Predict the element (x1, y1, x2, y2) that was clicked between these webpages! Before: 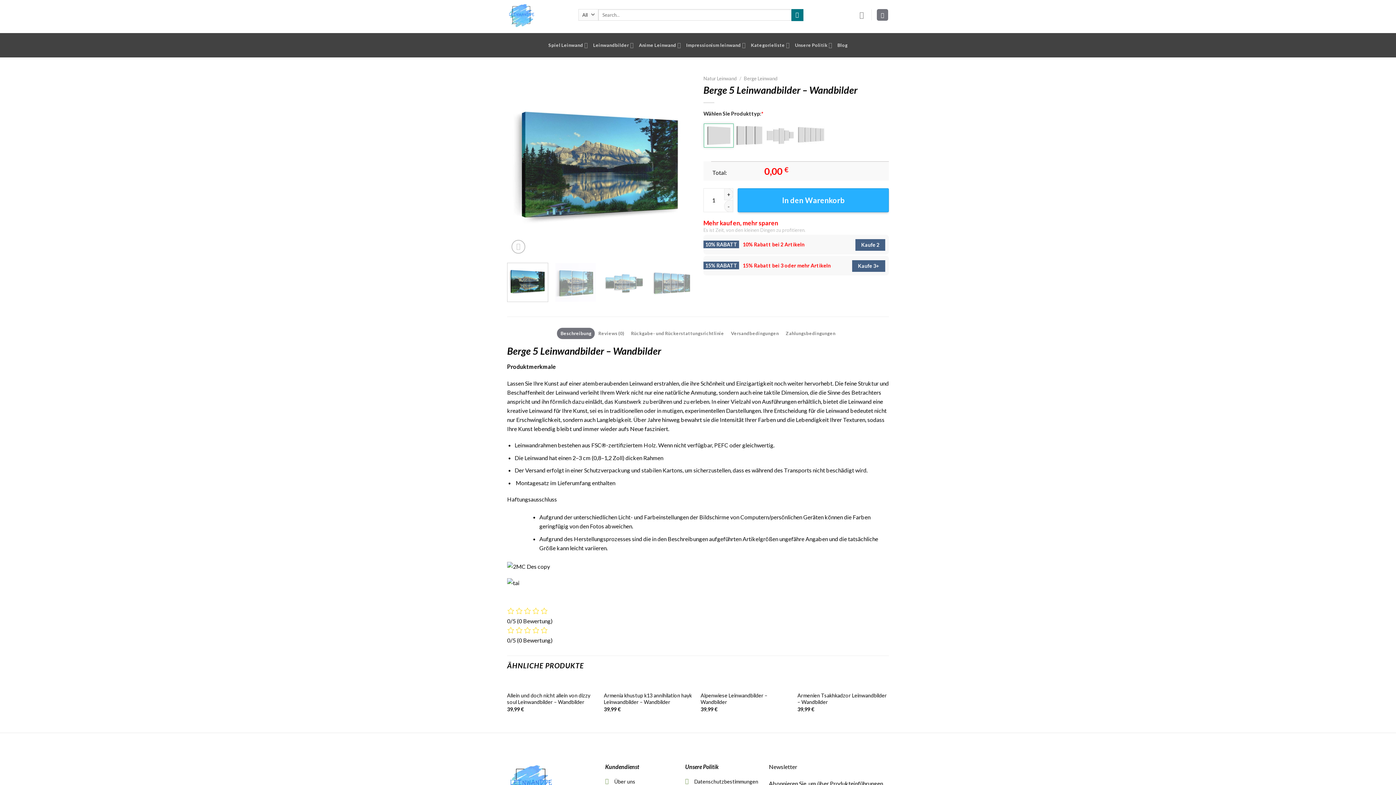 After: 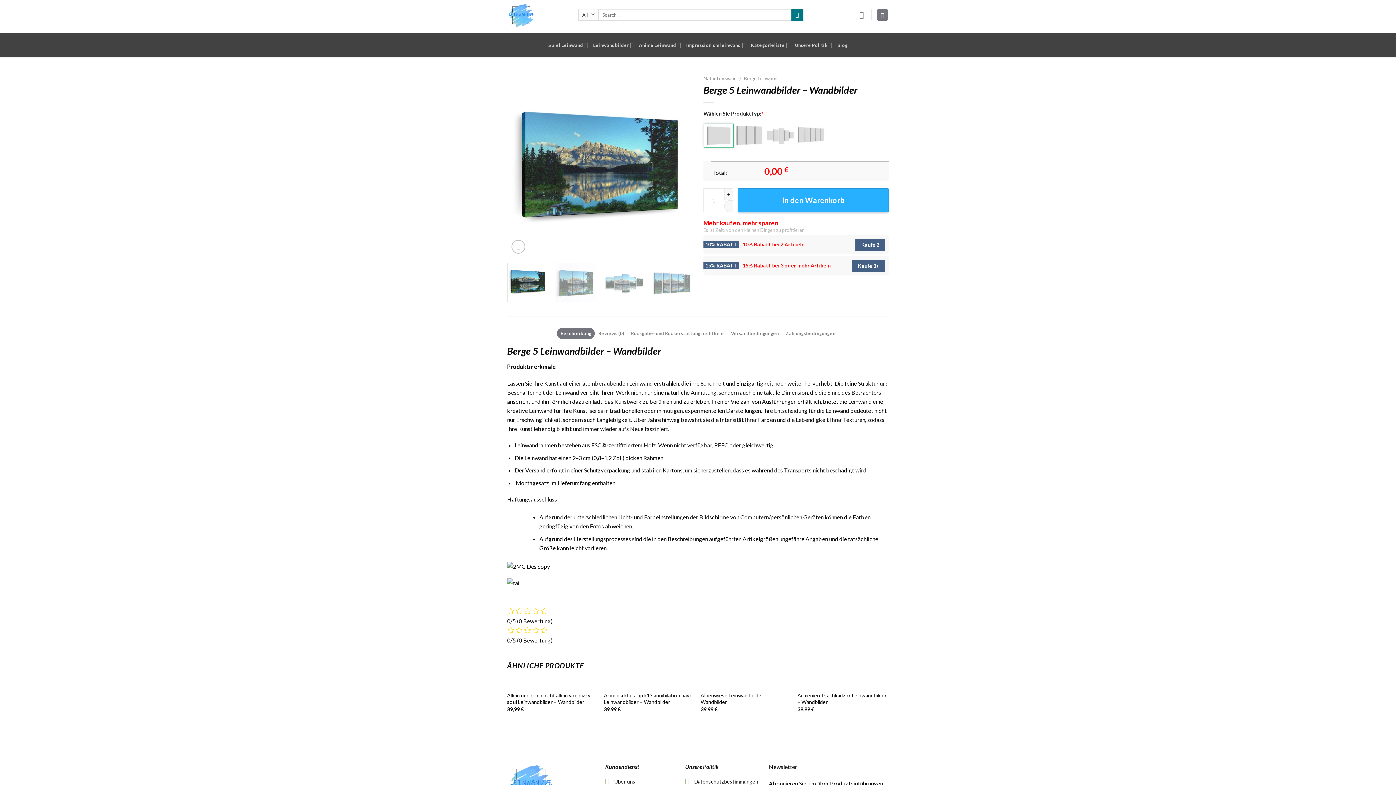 Action: bbox: (507, 262, 548, 302)